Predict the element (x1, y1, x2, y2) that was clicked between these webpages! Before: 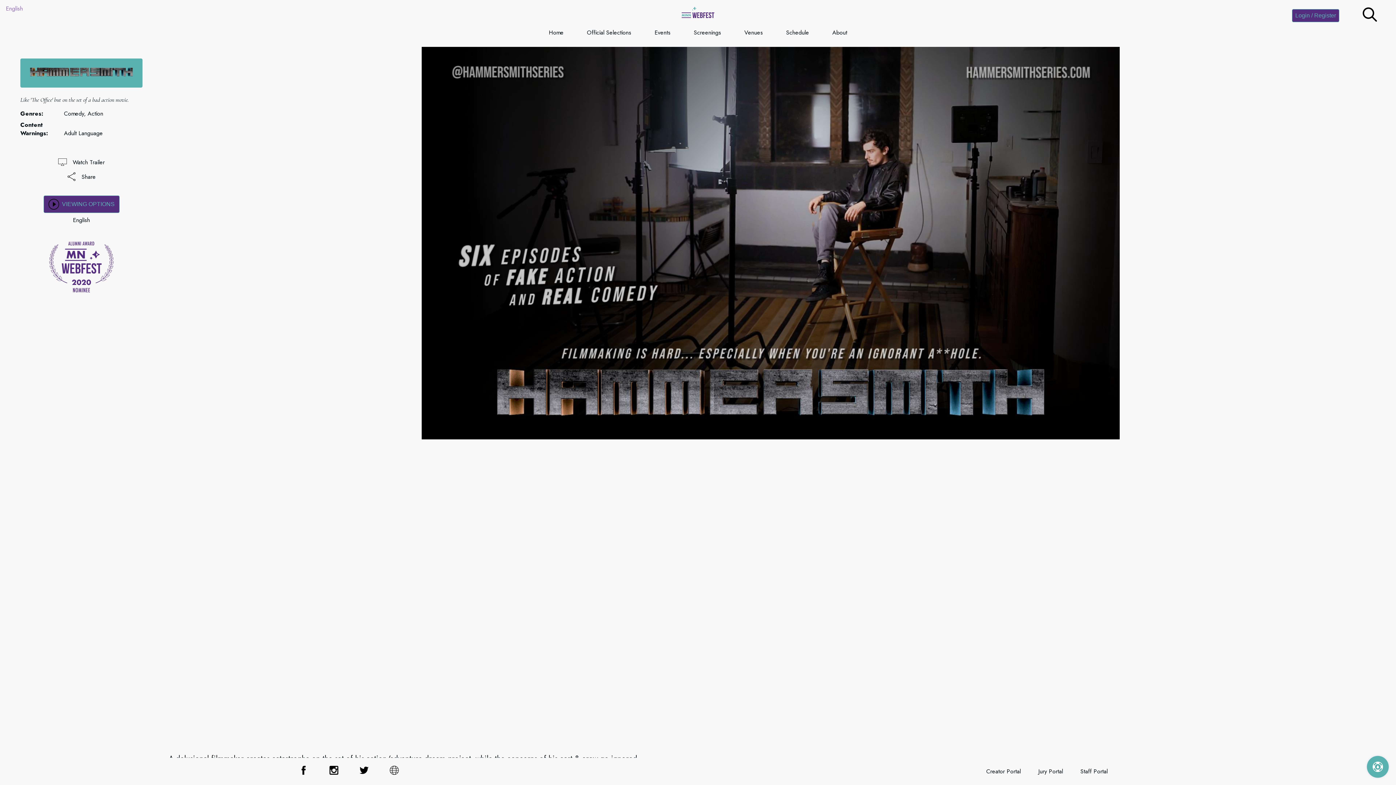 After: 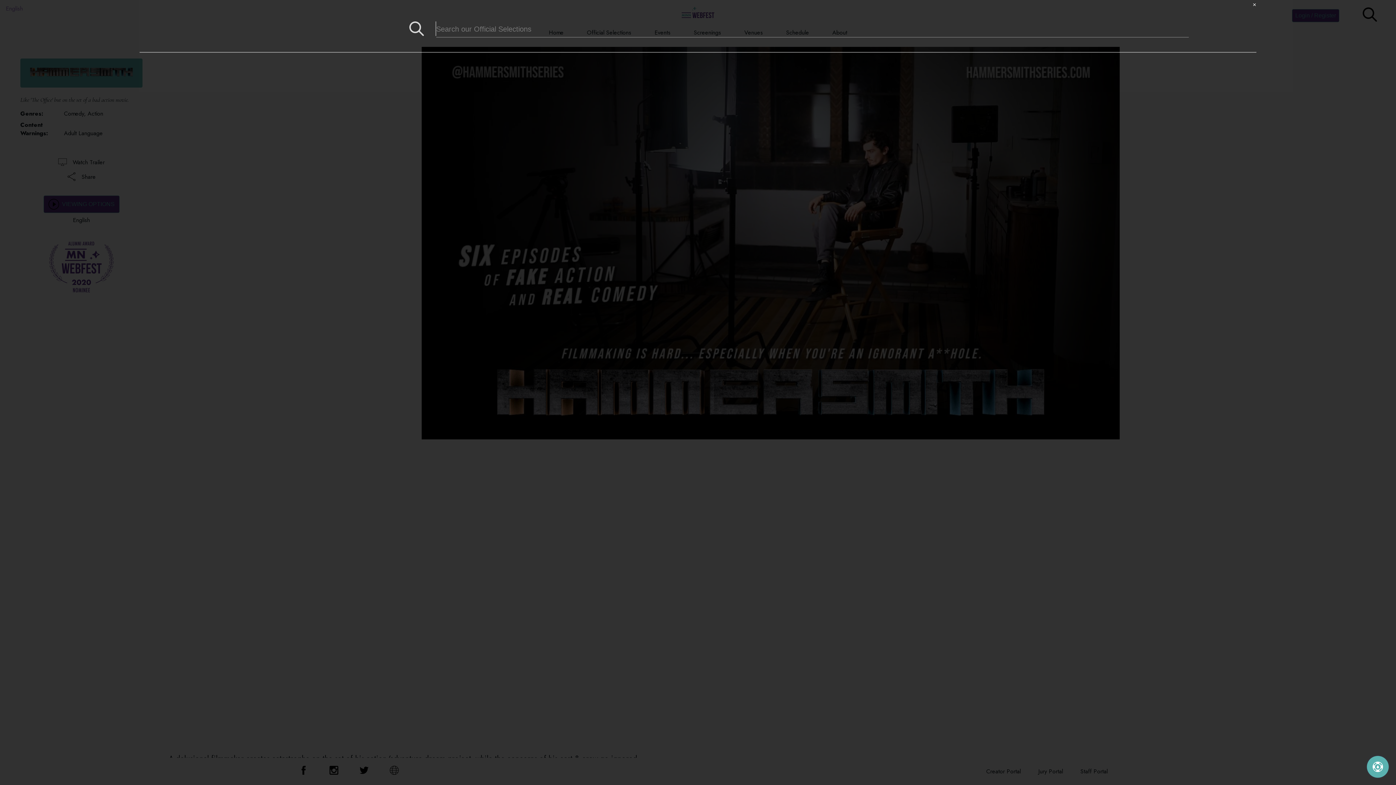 Action: label: Search bbox: (1362, 15, 1377, 24)